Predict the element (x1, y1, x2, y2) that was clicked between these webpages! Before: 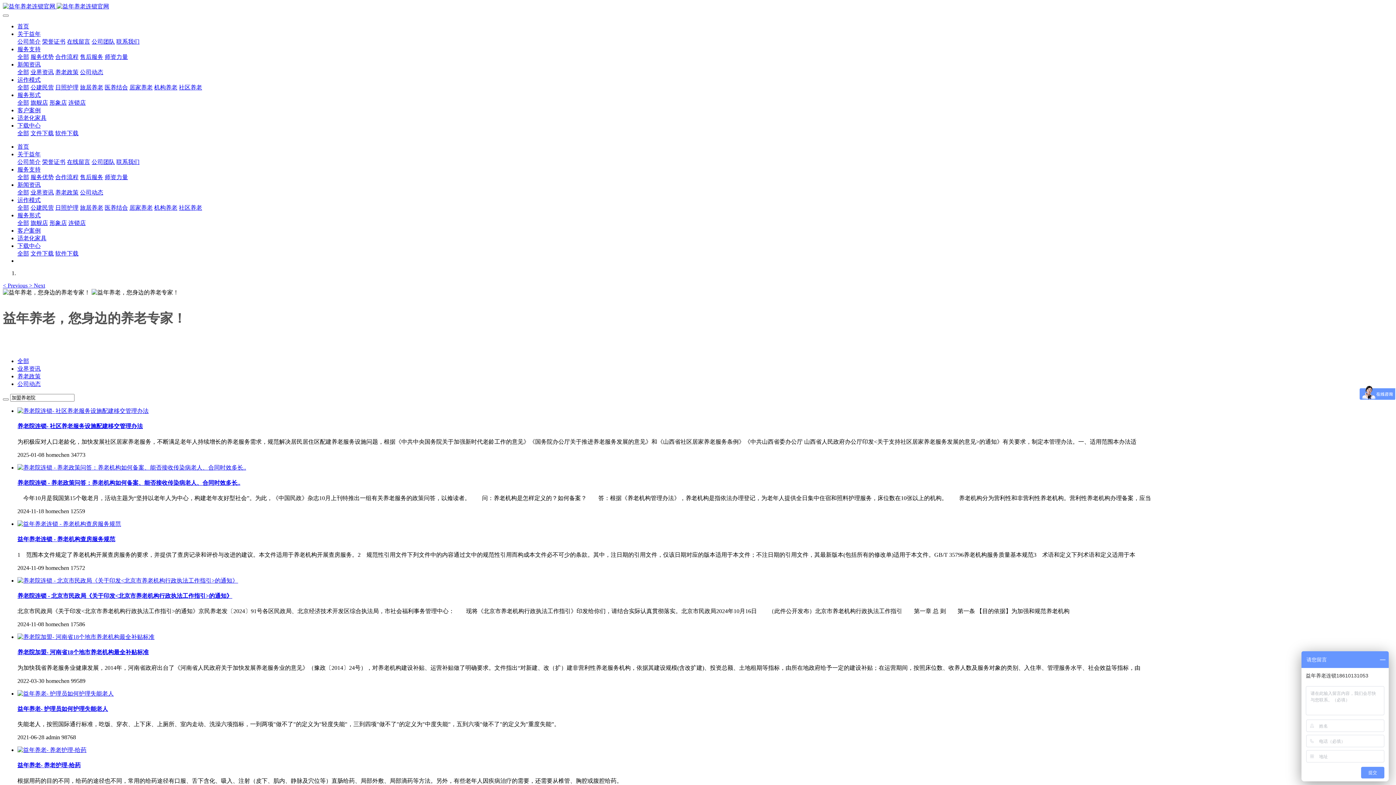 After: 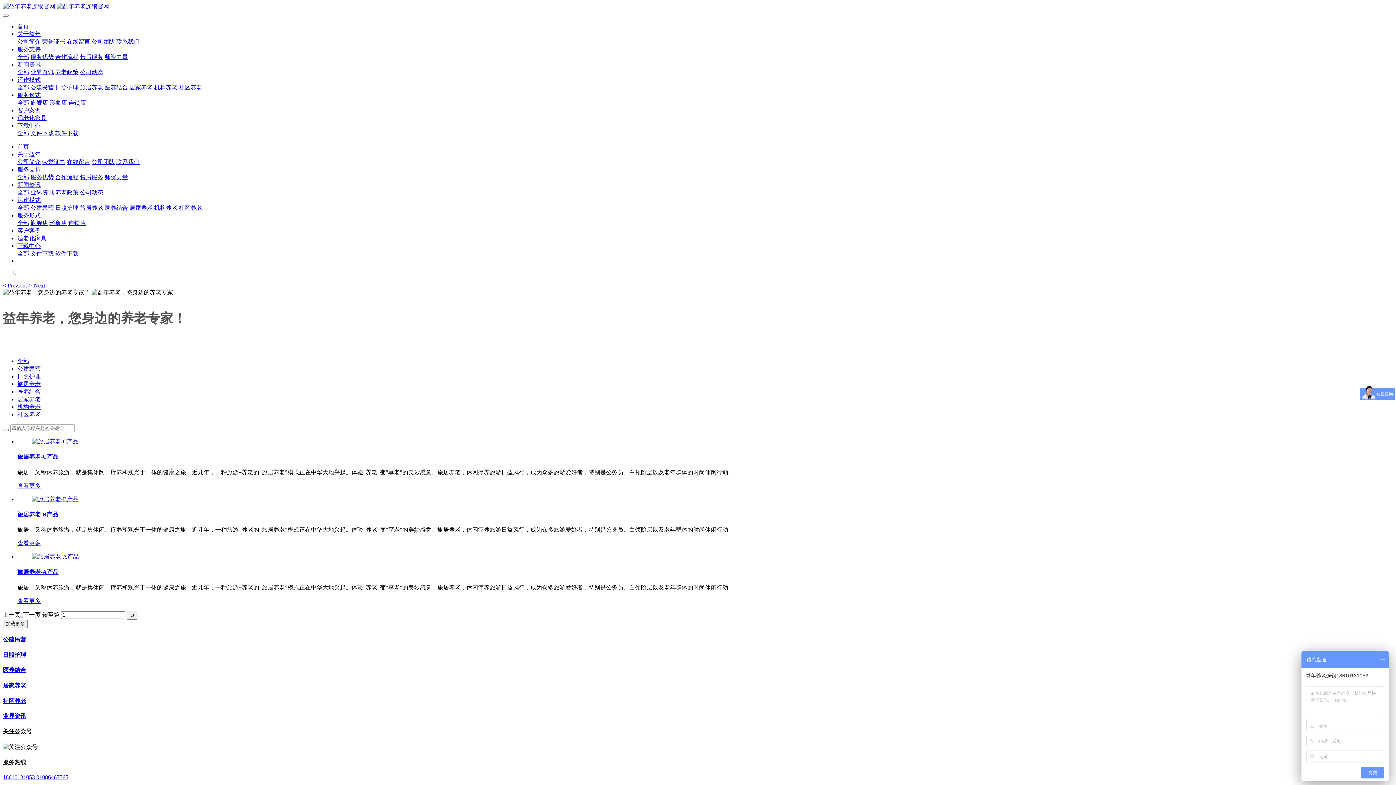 Action: label: 旅居养老 bbox: (80, 84, 103, 90)